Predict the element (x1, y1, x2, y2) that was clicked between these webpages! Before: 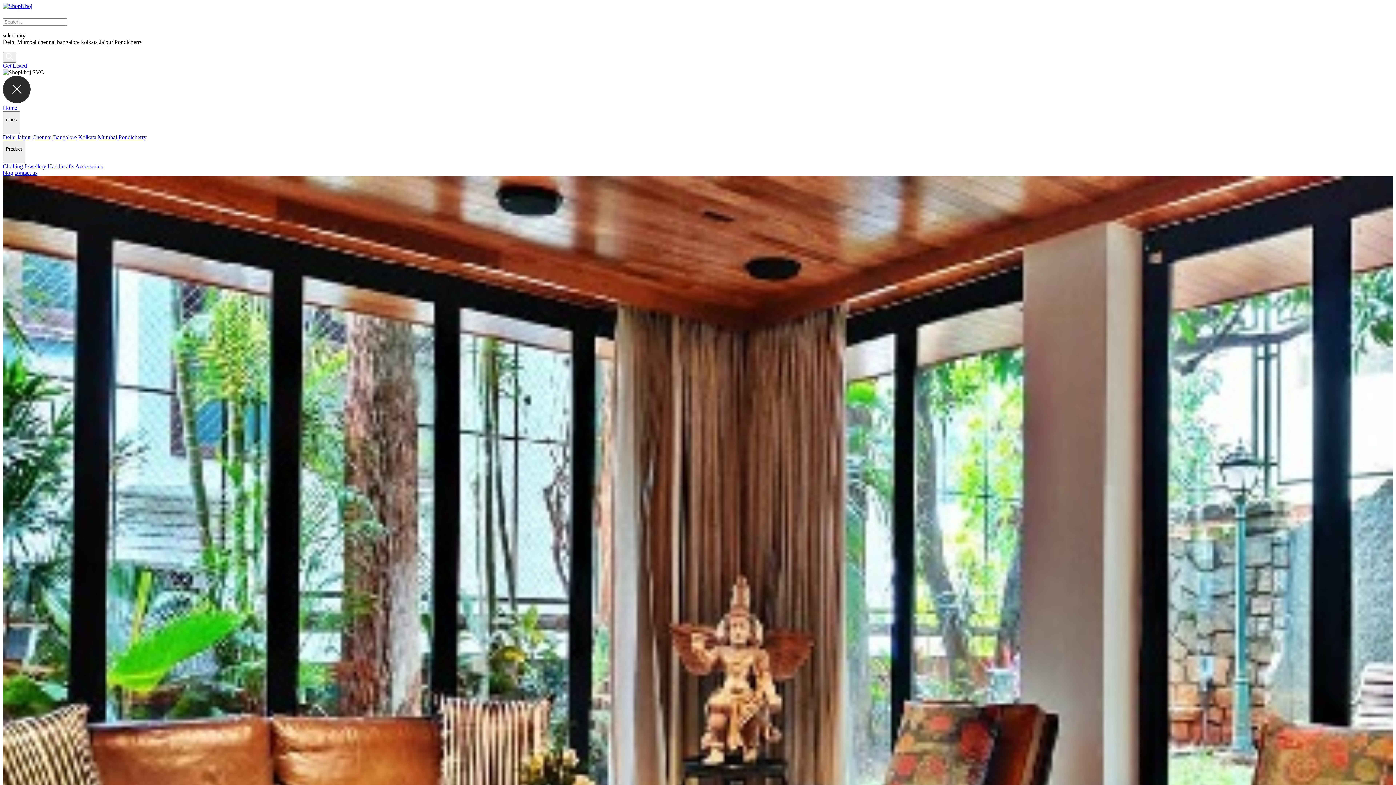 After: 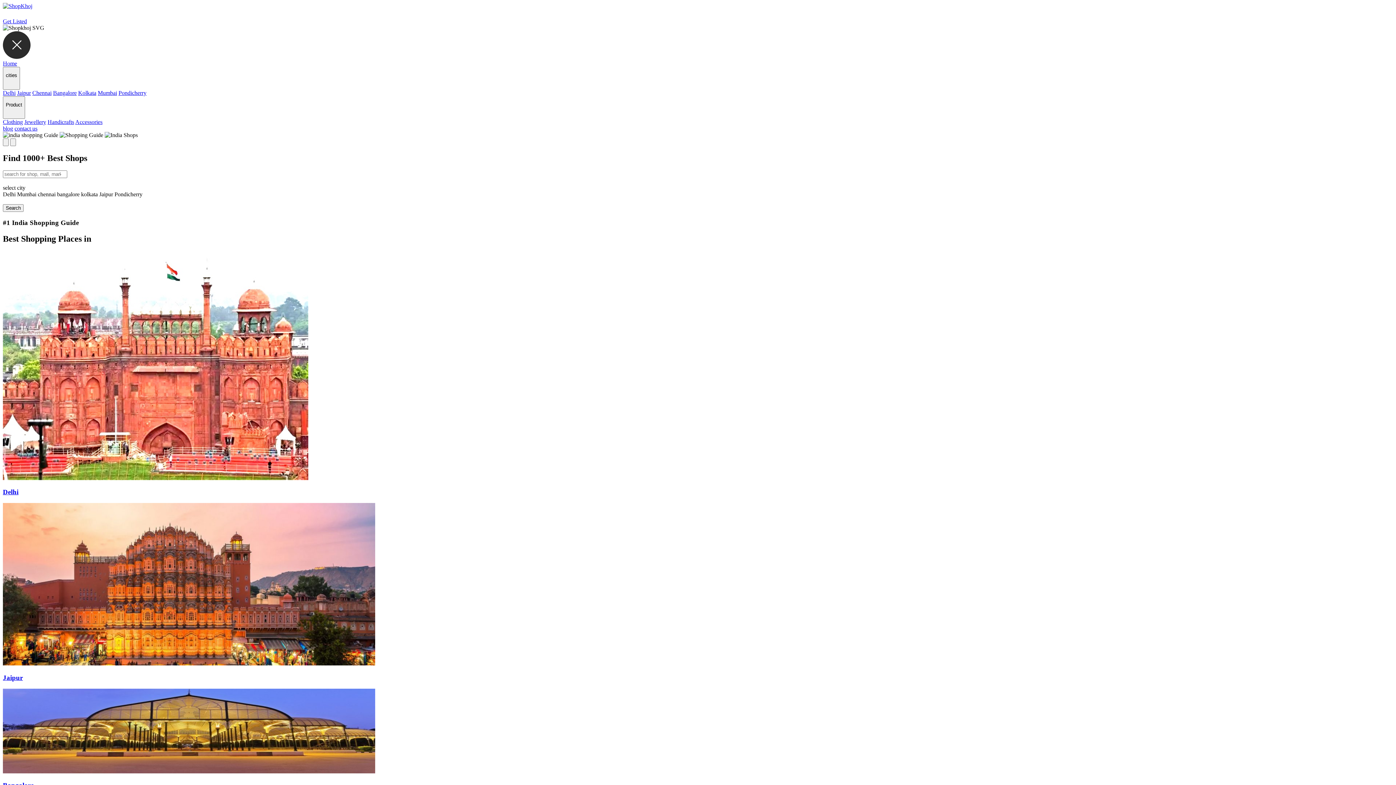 Action: label: Home bbox: (2, 104, 17, 110)